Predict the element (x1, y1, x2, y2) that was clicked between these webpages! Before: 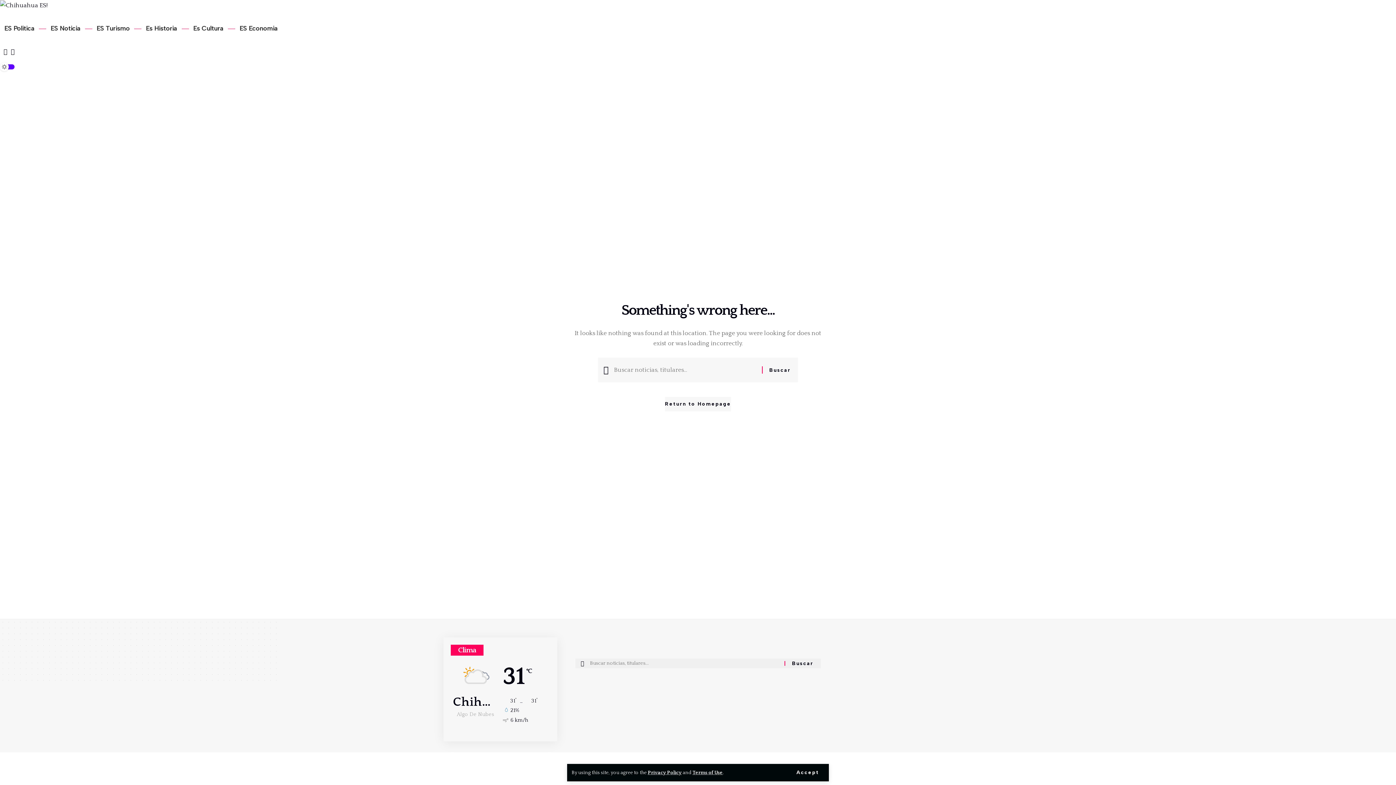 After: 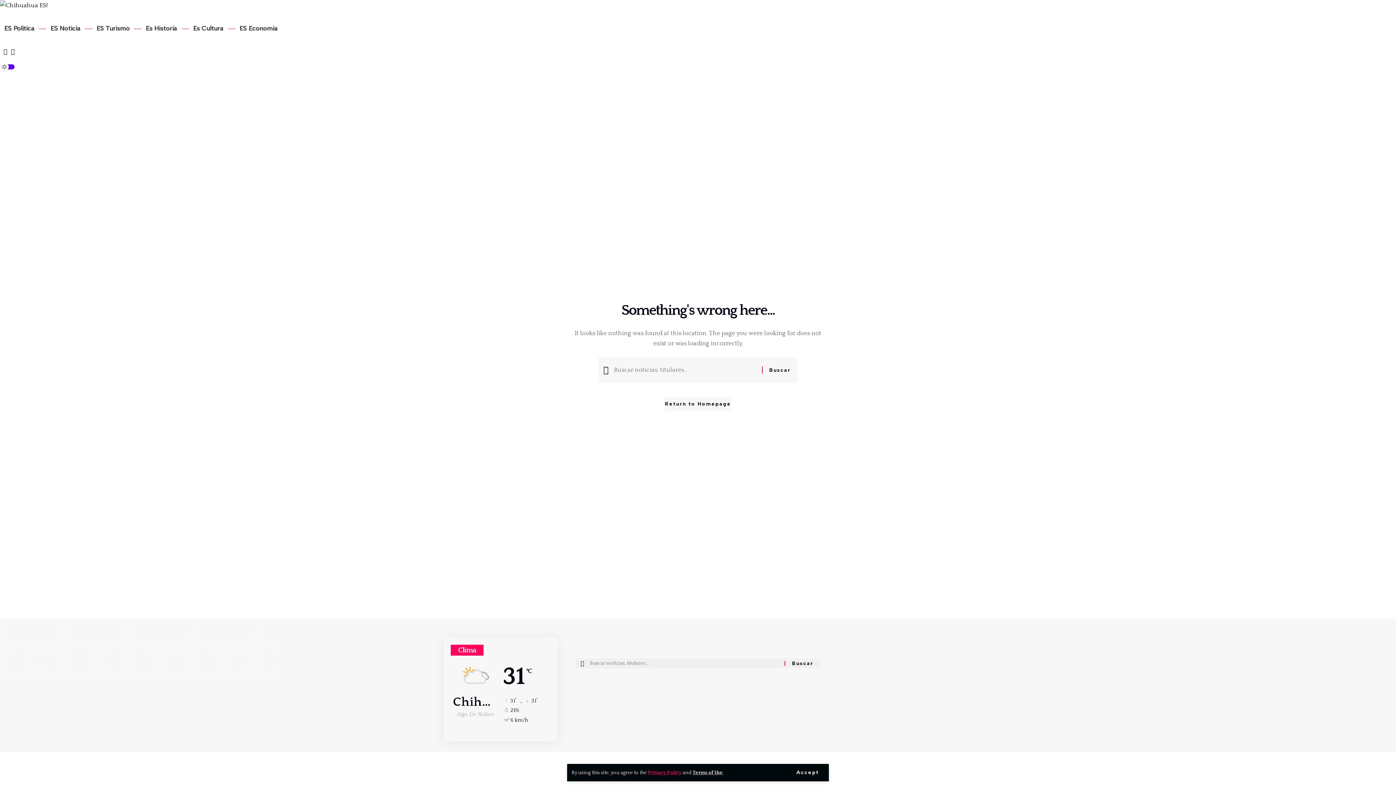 Action: label: Privacy Policy bbox: (648, 770, 681, 775)